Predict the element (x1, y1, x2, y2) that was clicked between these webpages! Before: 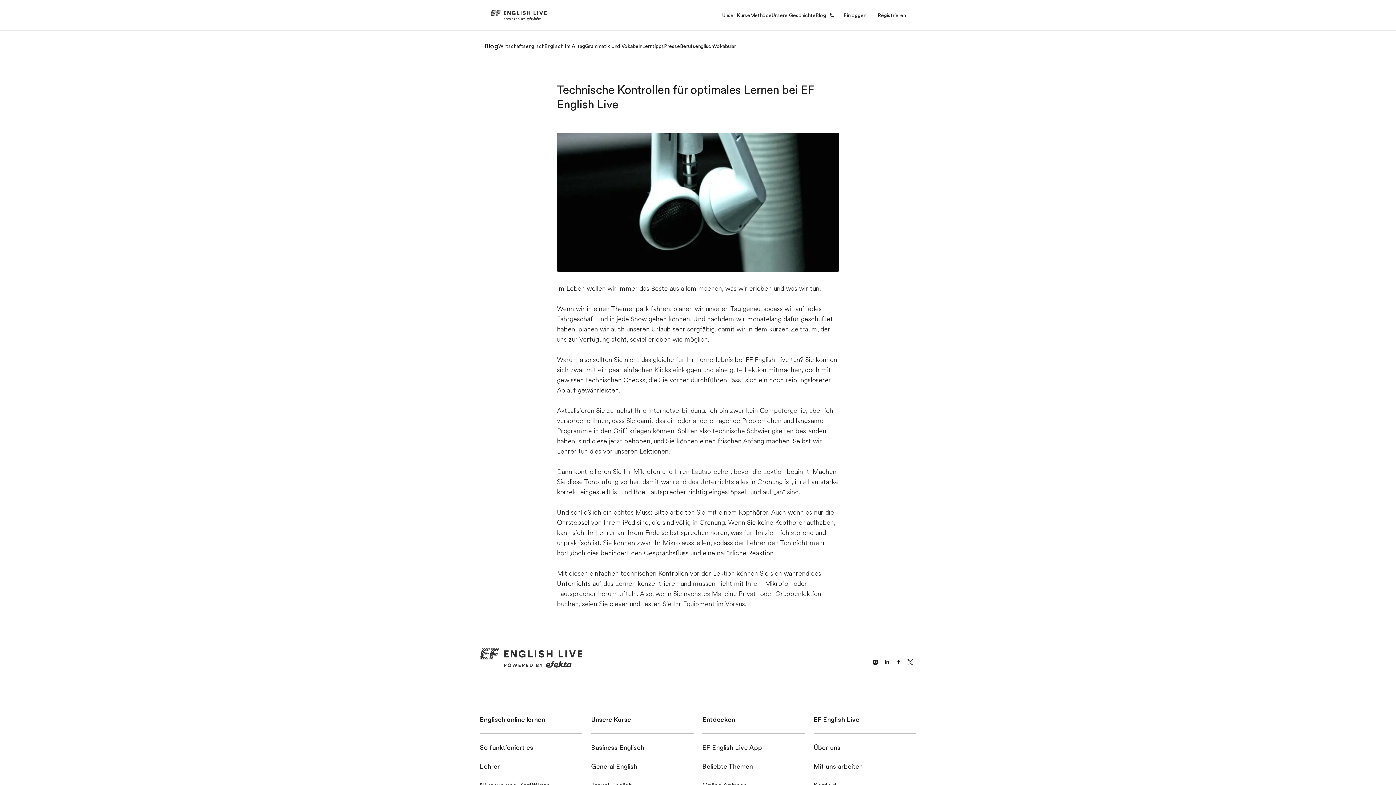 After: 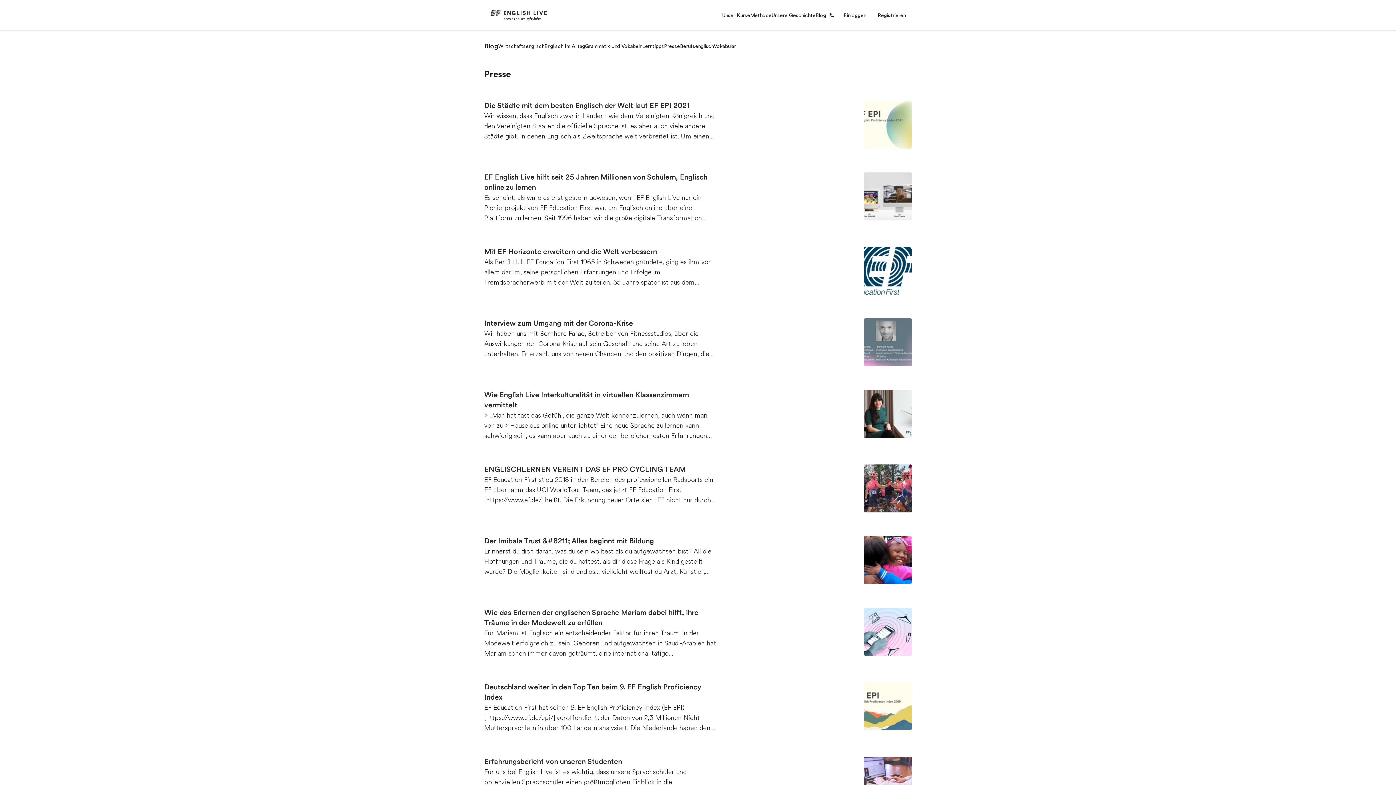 Action: bbox: (664, 42, 680, 50) label: Presse